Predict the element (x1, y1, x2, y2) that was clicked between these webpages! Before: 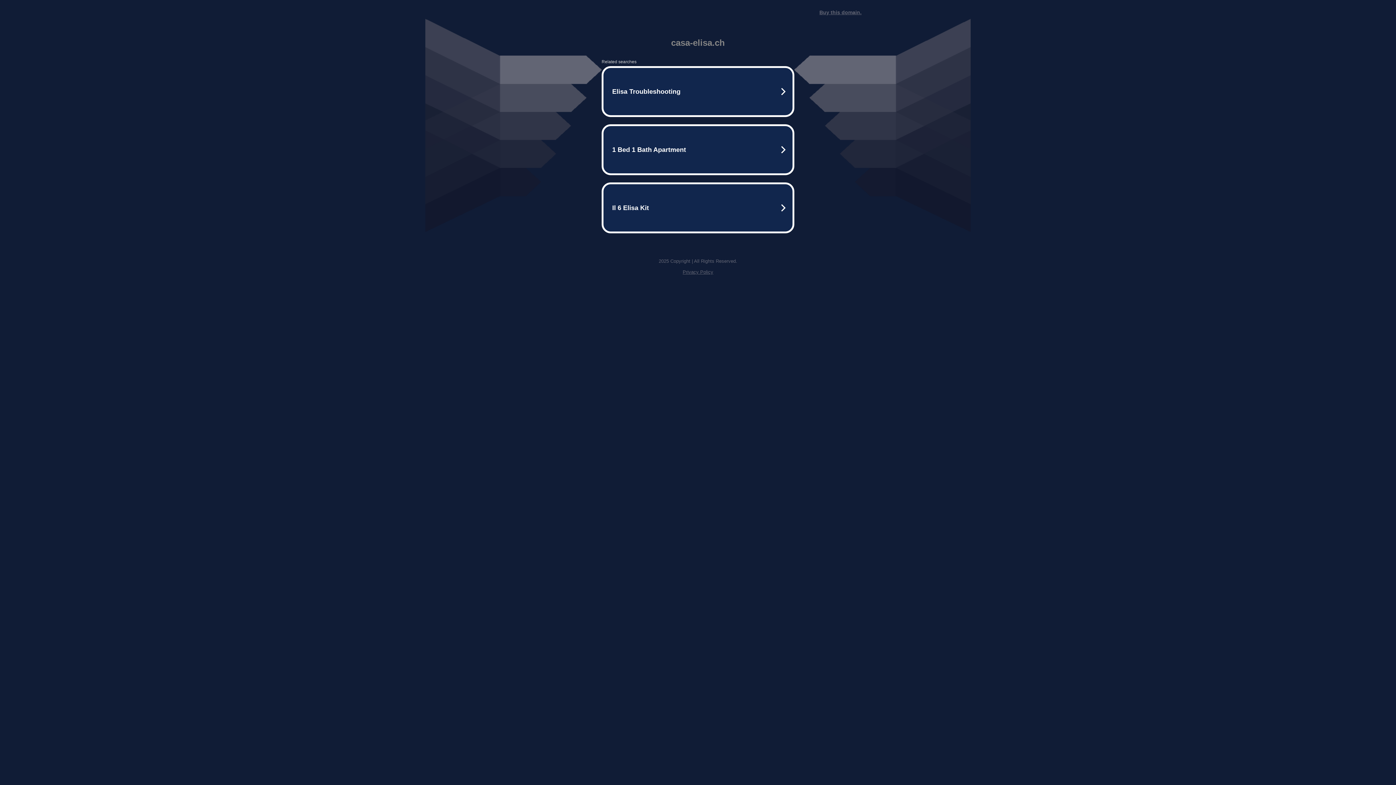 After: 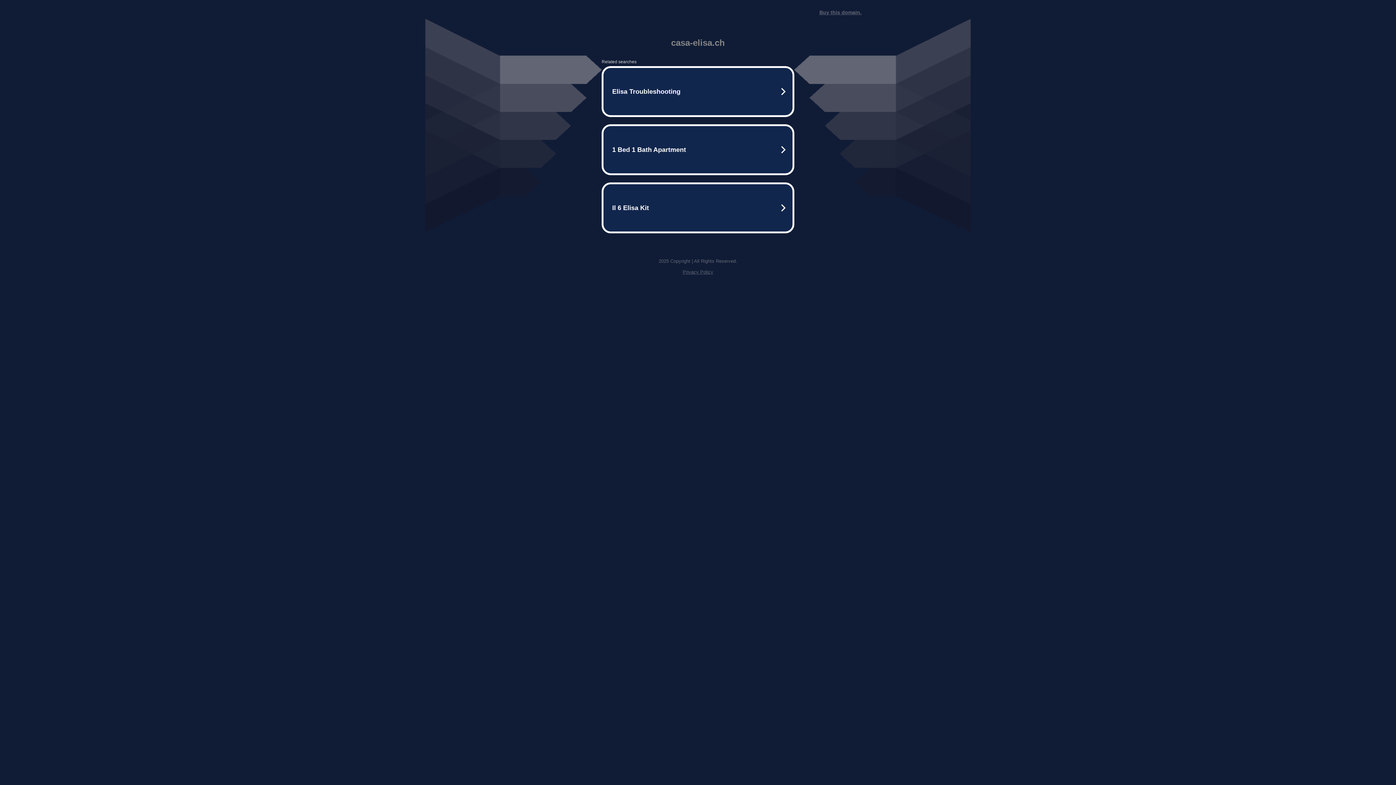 Action: label: Buy this domain. bbox: (819, 9, 861, 15)